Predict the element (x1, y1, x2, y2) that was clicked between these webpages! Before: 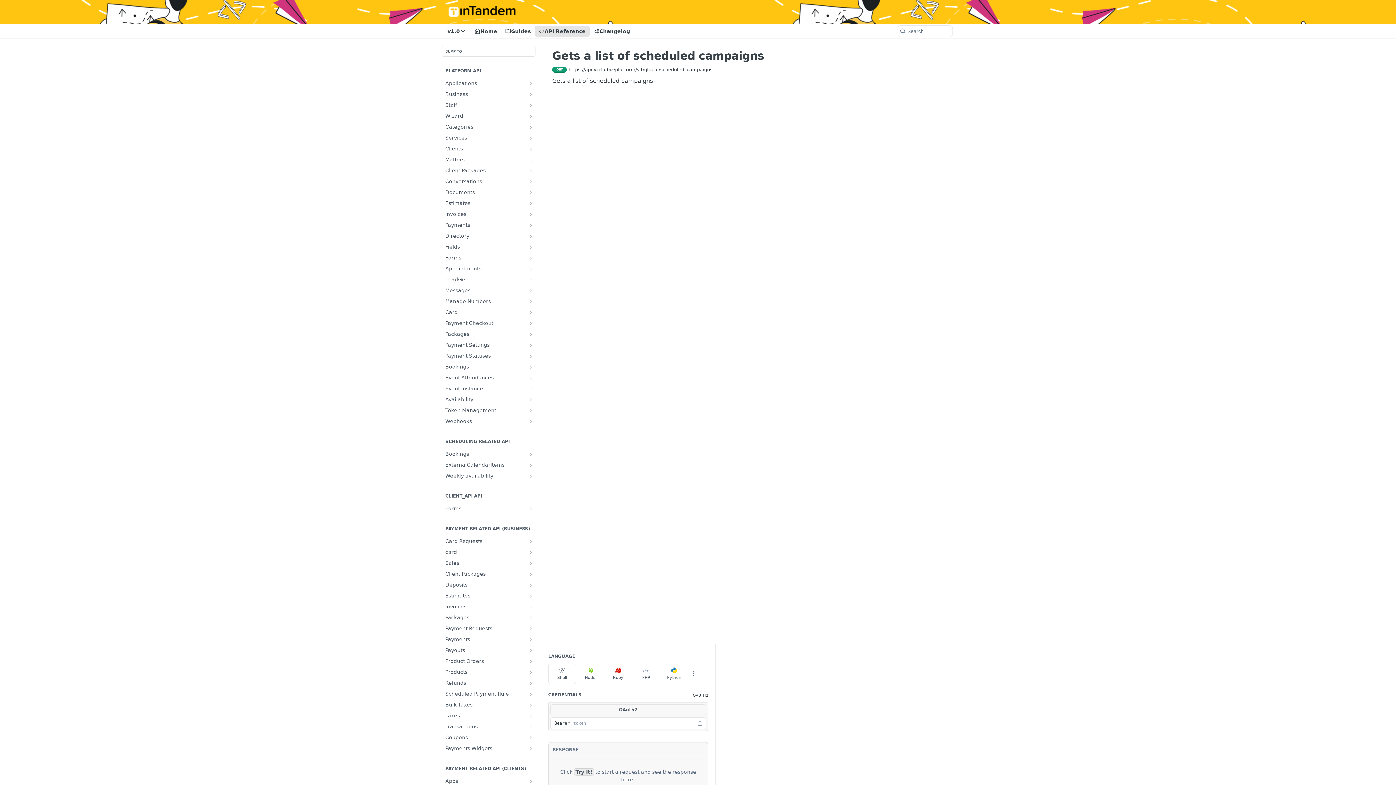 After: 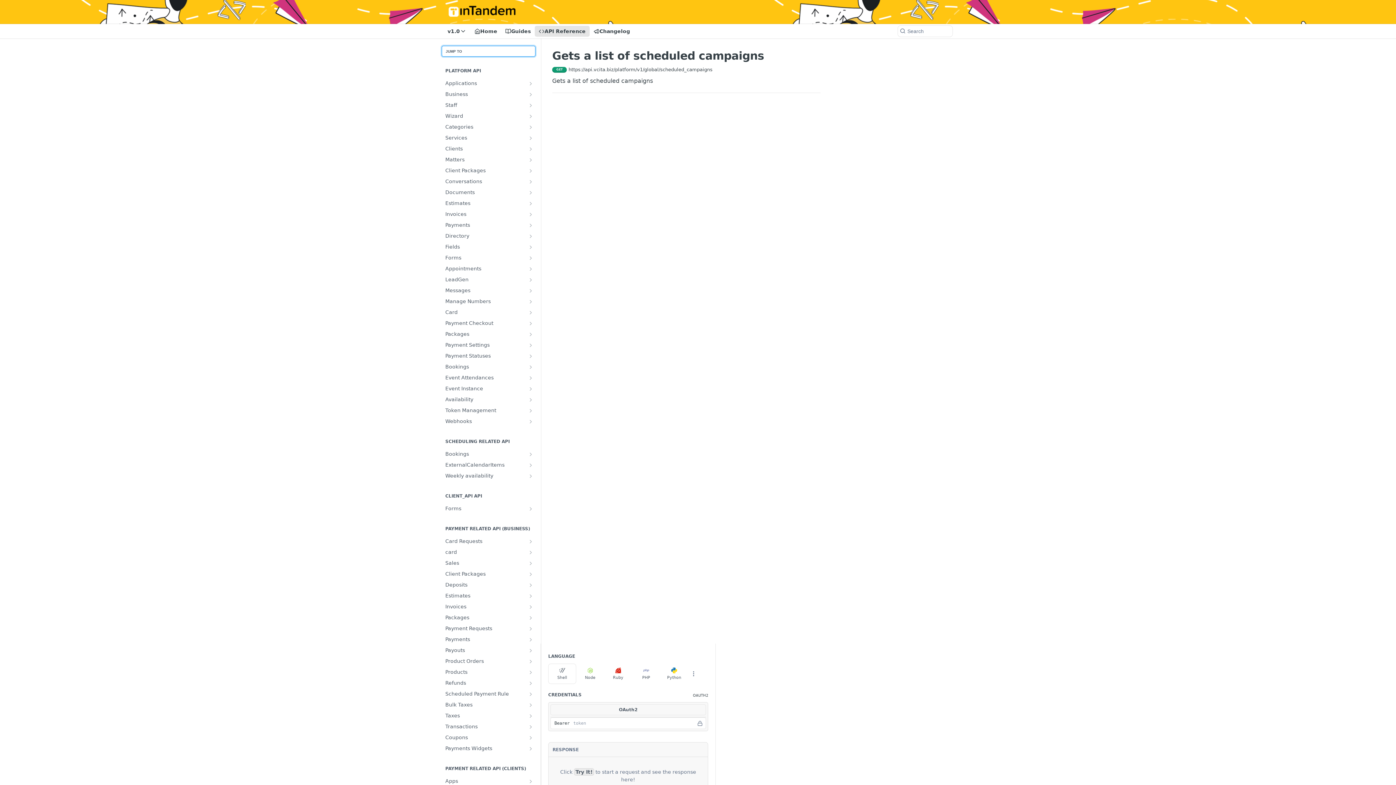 Action: bbox: (441, 45, 535, 56) label: JUMP TO